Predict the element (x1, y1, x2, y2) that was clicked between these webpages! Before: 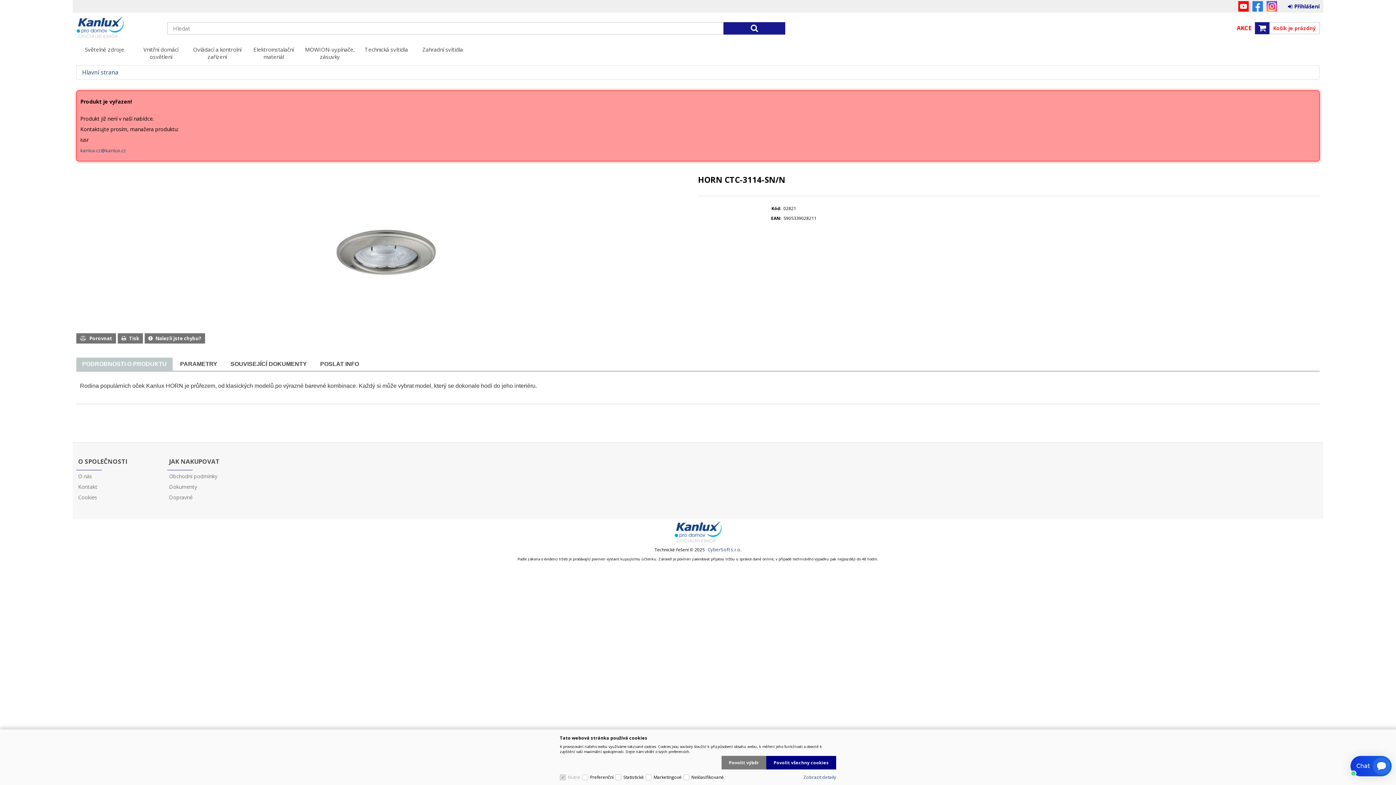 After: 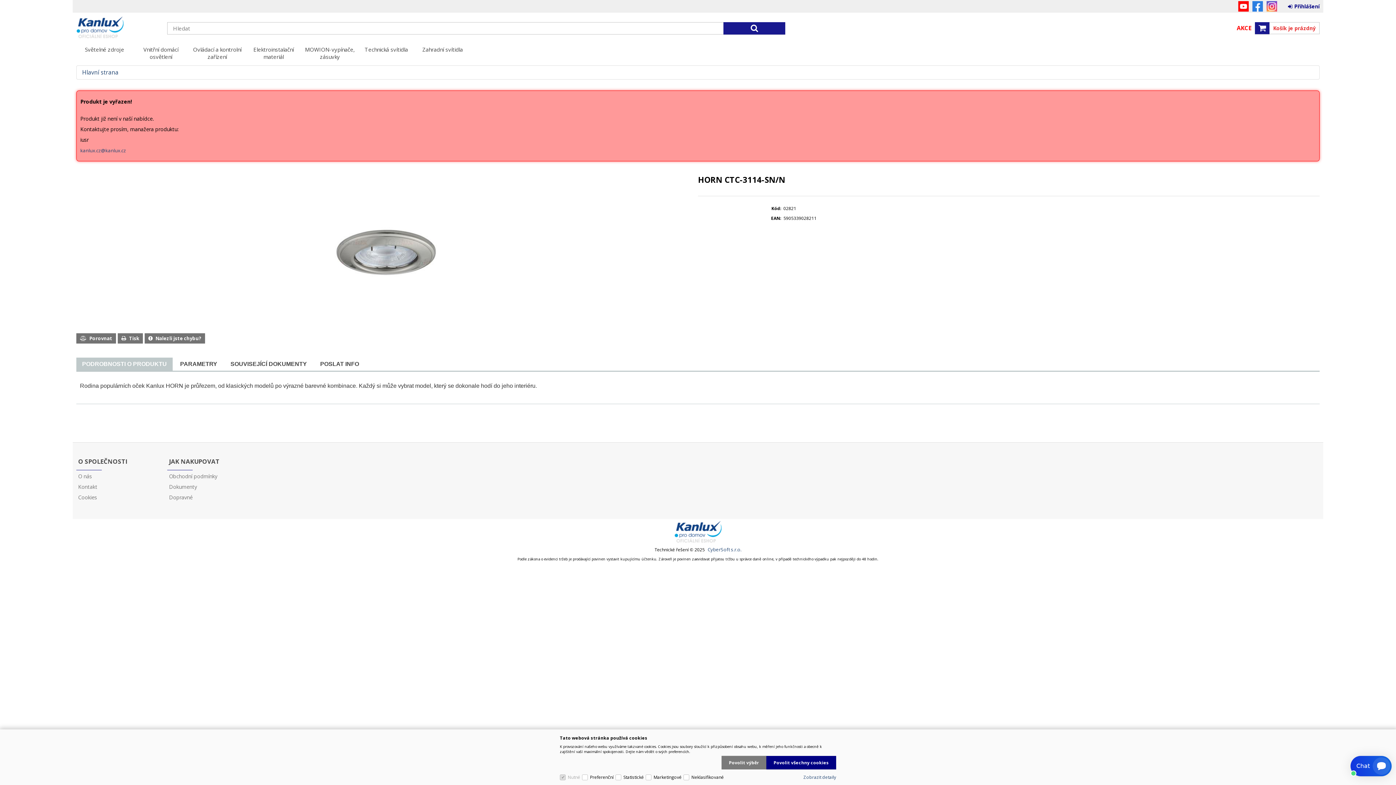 Action: label: PODROBNOSTI O PRODUKTU bbox: (76, 357, 172, 370)